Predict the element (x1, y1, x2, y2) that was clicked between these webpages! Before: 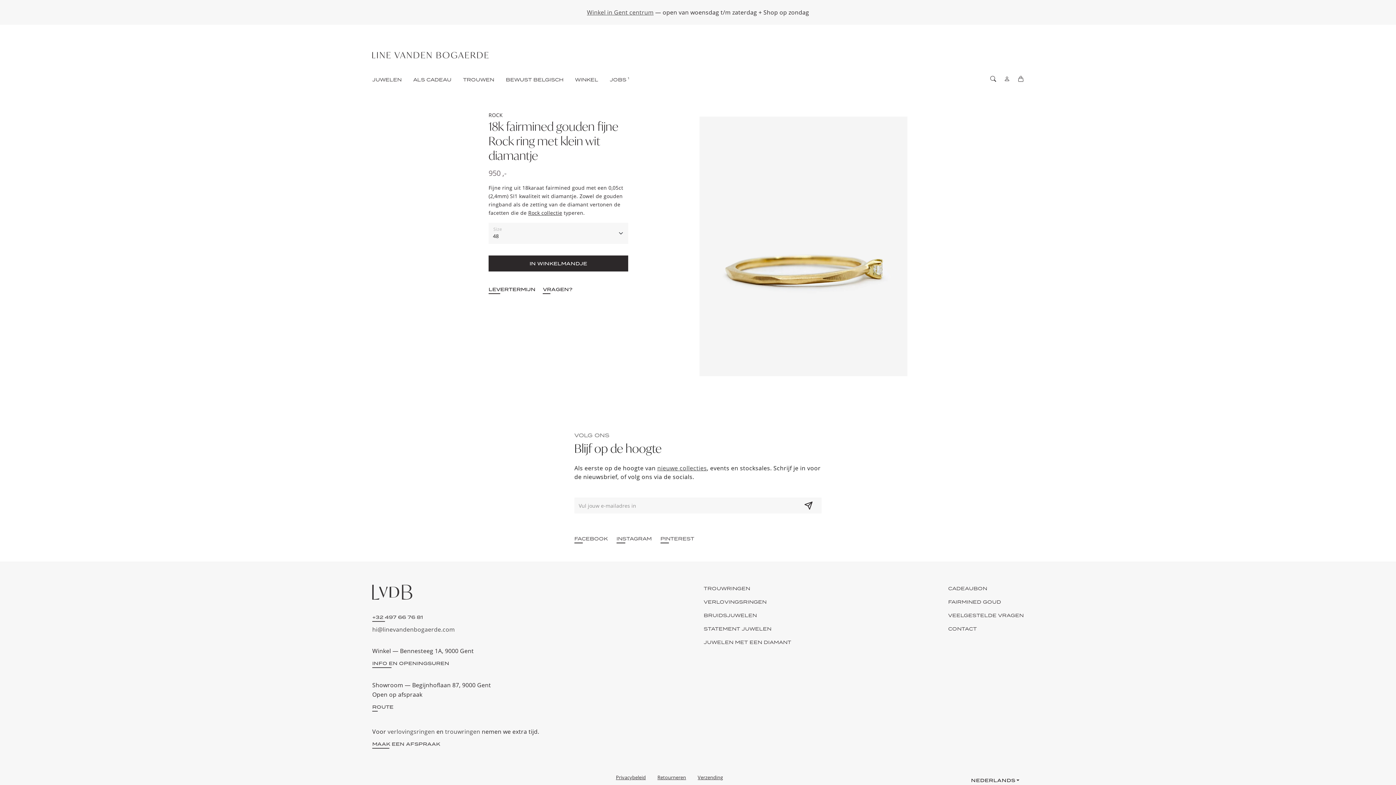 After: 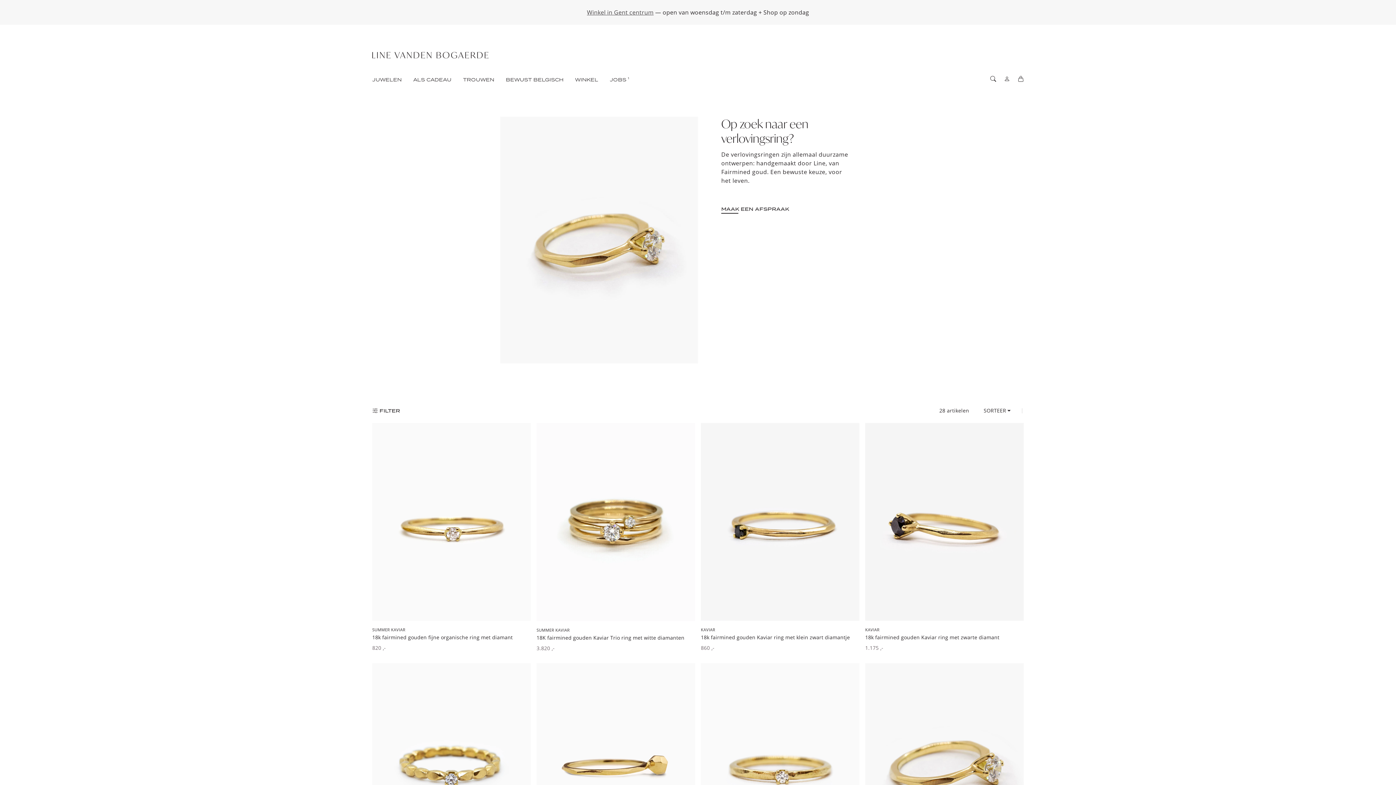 Action: bbox: (703, 598, 791, 611) label: VERLOVINGSRINGEN